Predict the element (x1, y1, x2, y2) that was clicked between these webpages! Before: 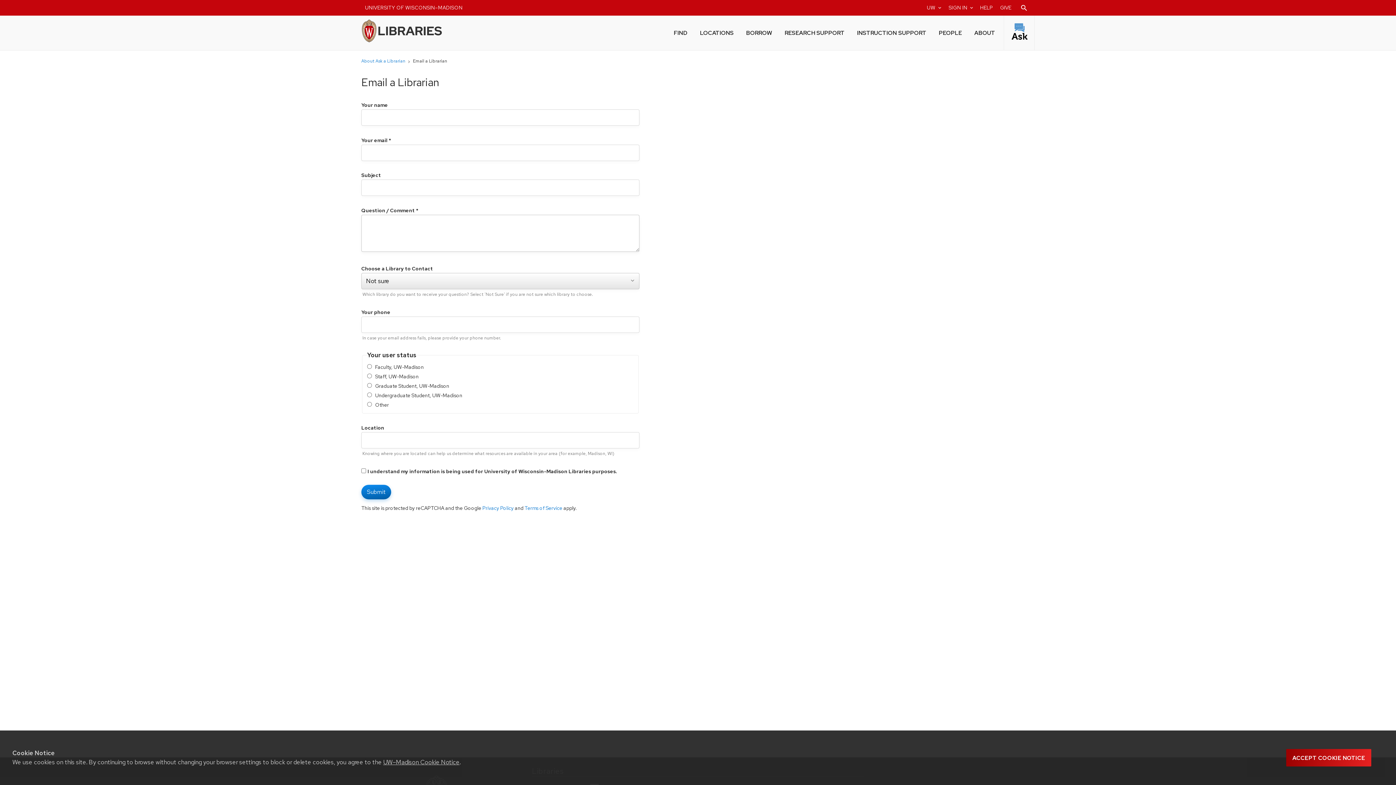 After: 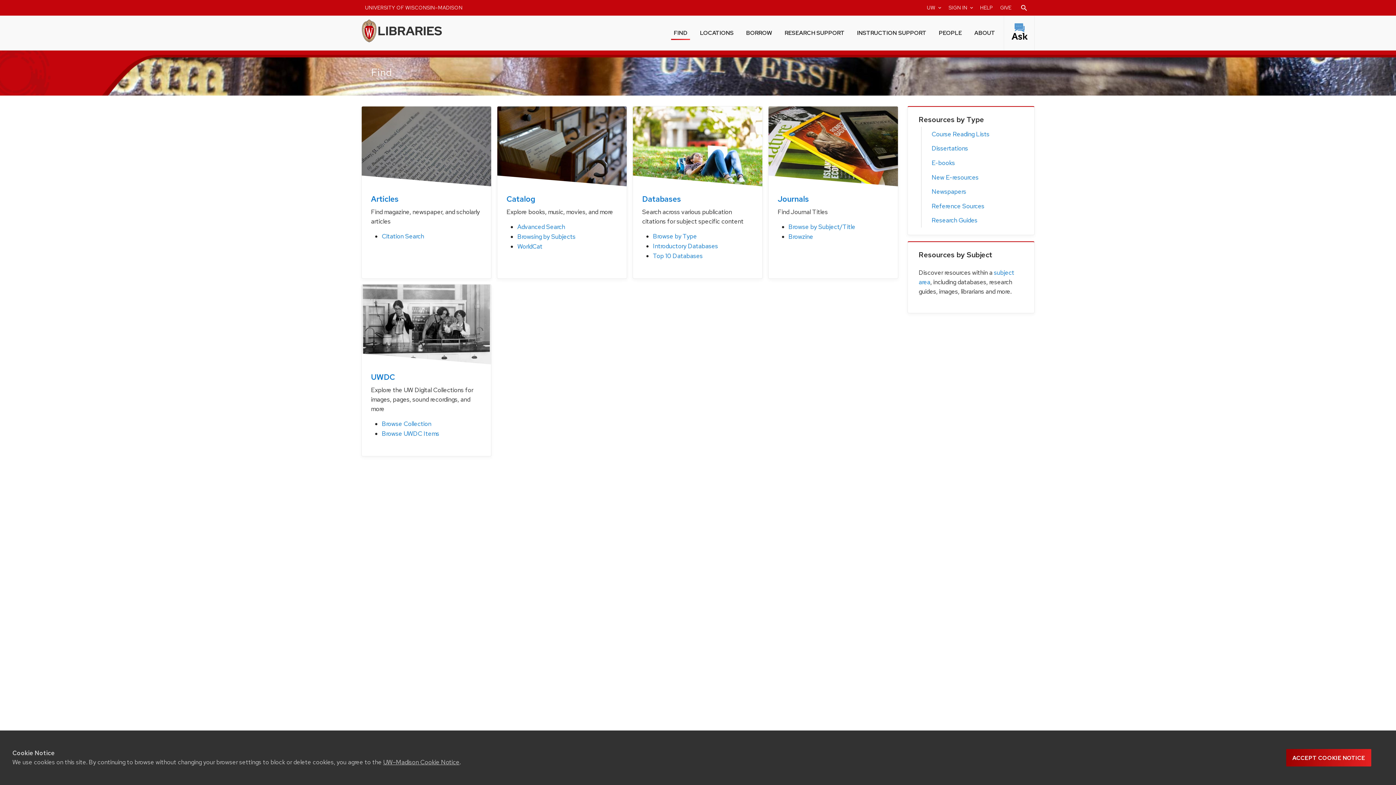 Action: label: FIND bbox: (671, 24, 690, 40)